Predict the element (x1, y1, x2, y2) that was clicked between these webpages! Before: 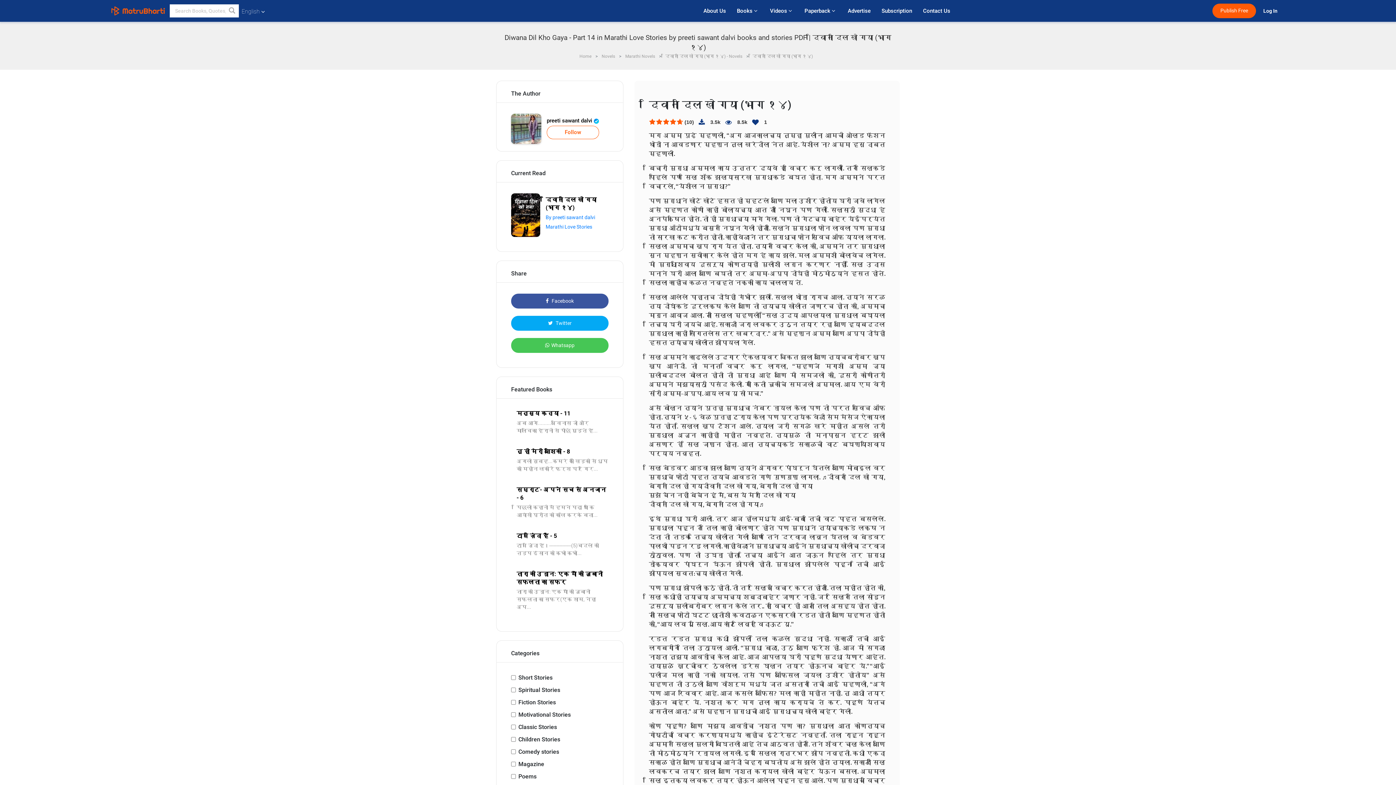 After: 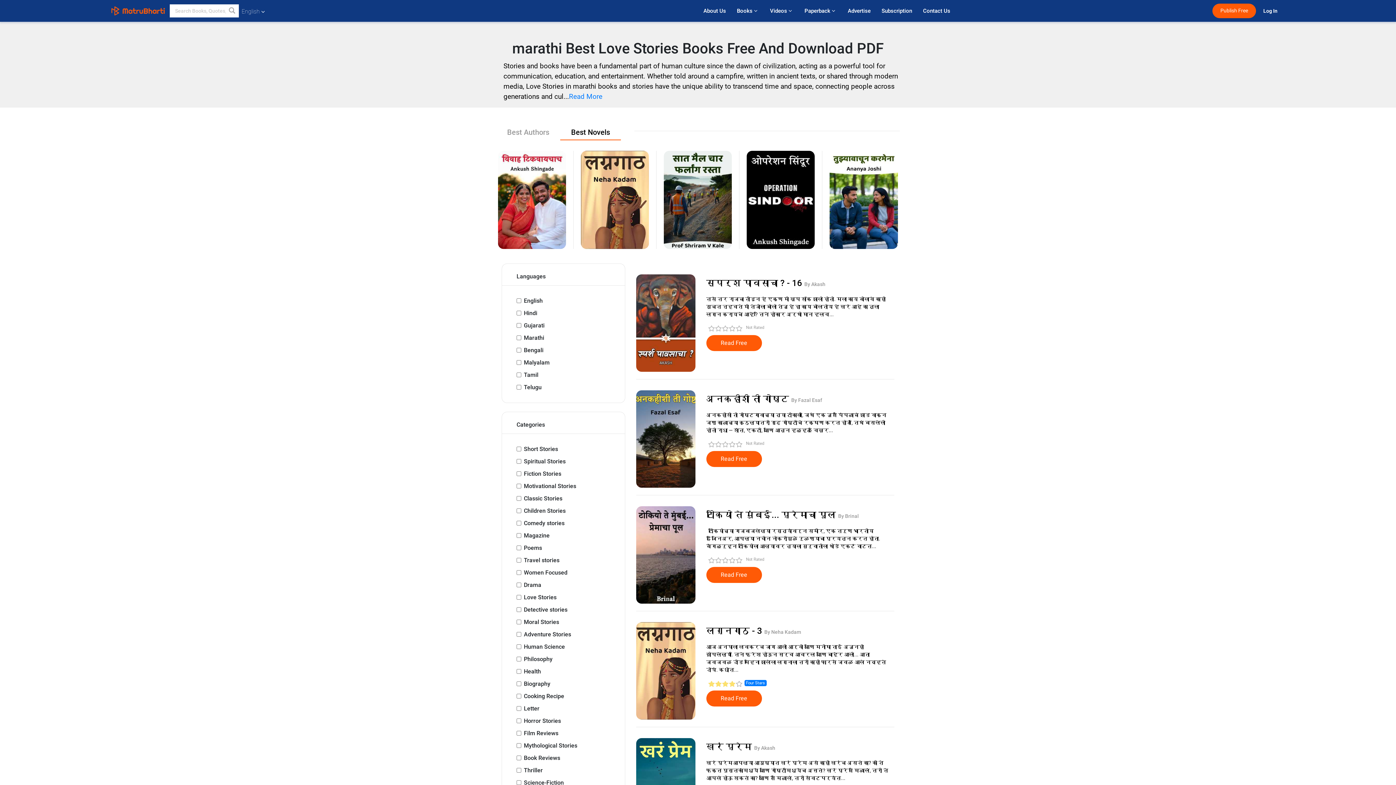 Action: bbox: (545, 224, 592, 229) label: Marathi Love Stories